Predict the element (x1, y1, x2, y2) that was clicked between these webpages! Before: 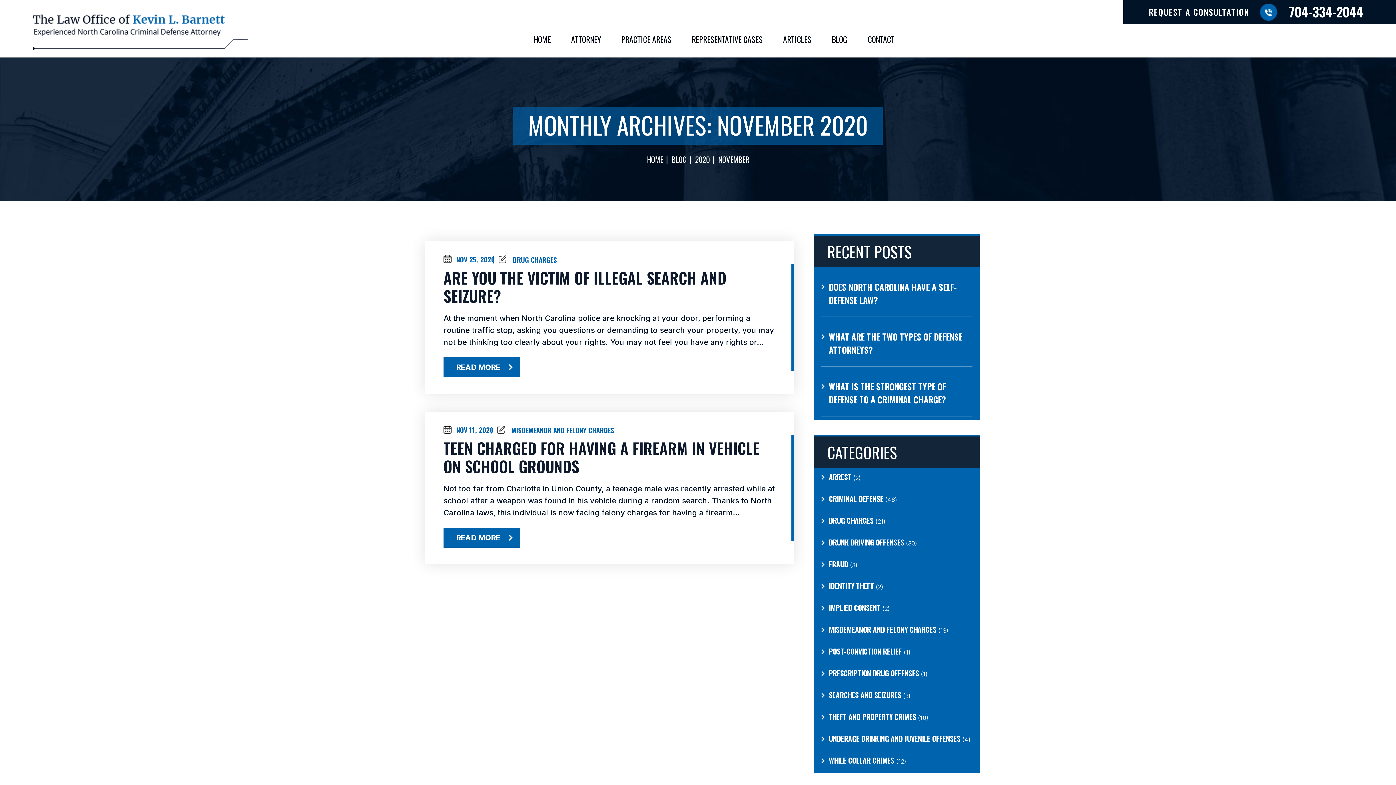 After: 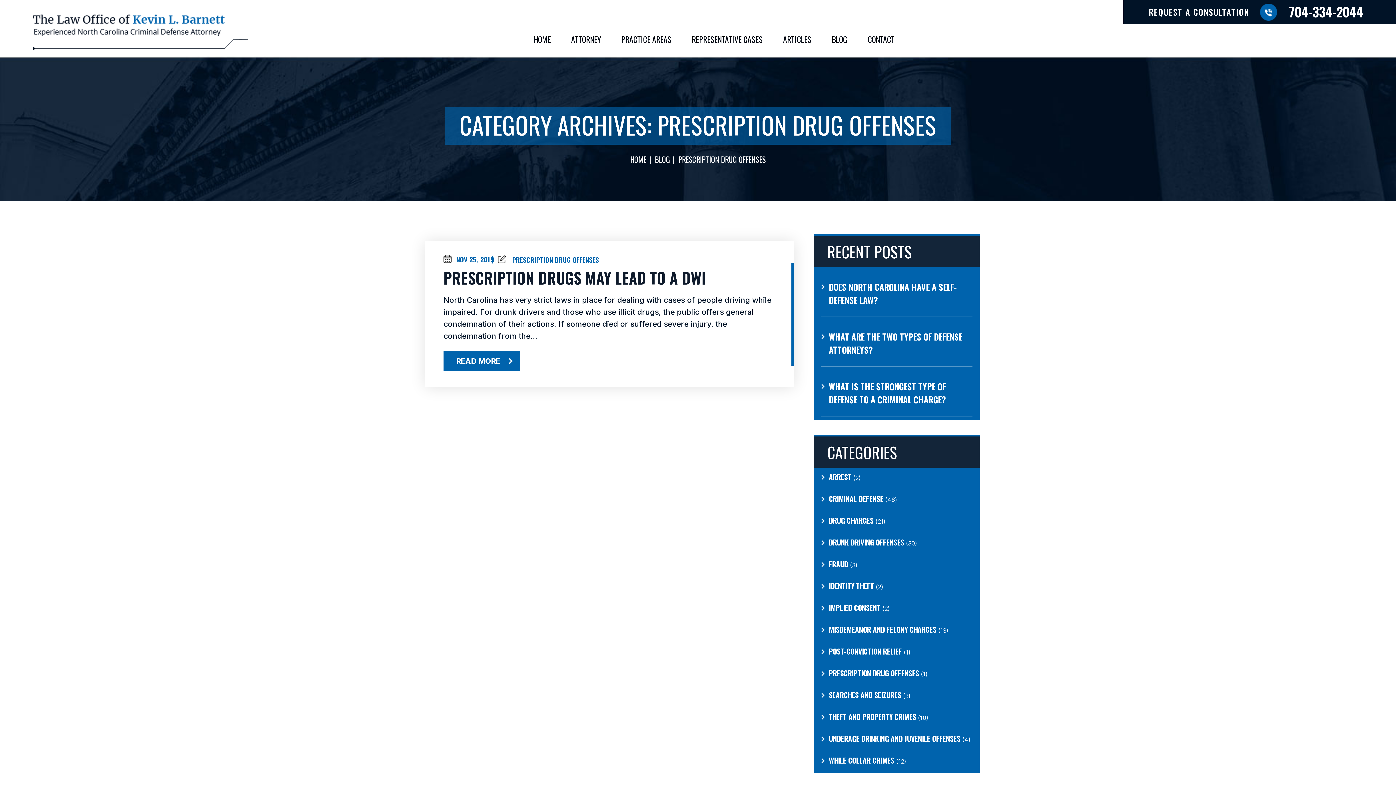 Action: bbox: (821, 668, 919, 678) label: PRESCRIPTION DRUG OFFENSES